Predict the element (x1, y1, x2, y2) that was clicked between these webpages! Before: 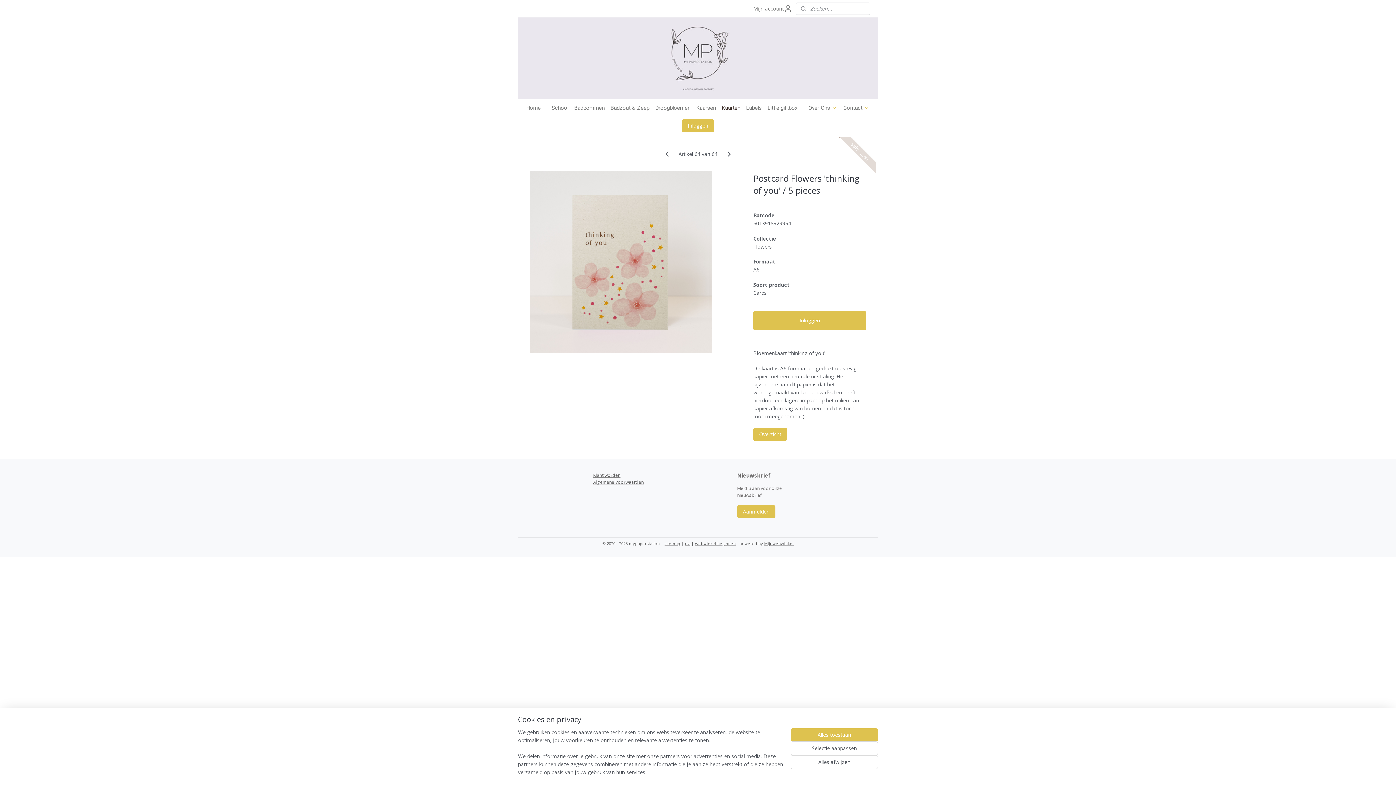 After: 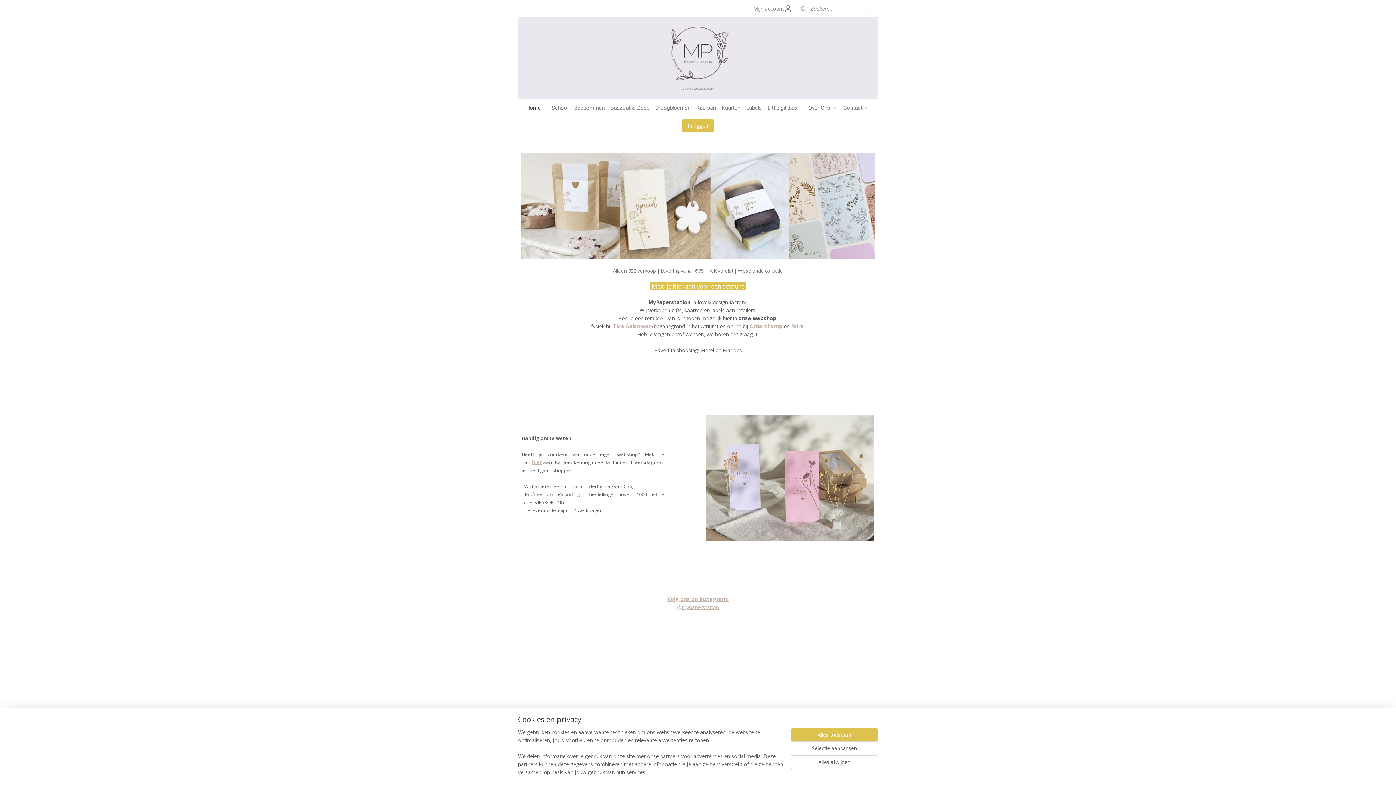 Action: bbox: (523, 99, 543, 116) label: Home